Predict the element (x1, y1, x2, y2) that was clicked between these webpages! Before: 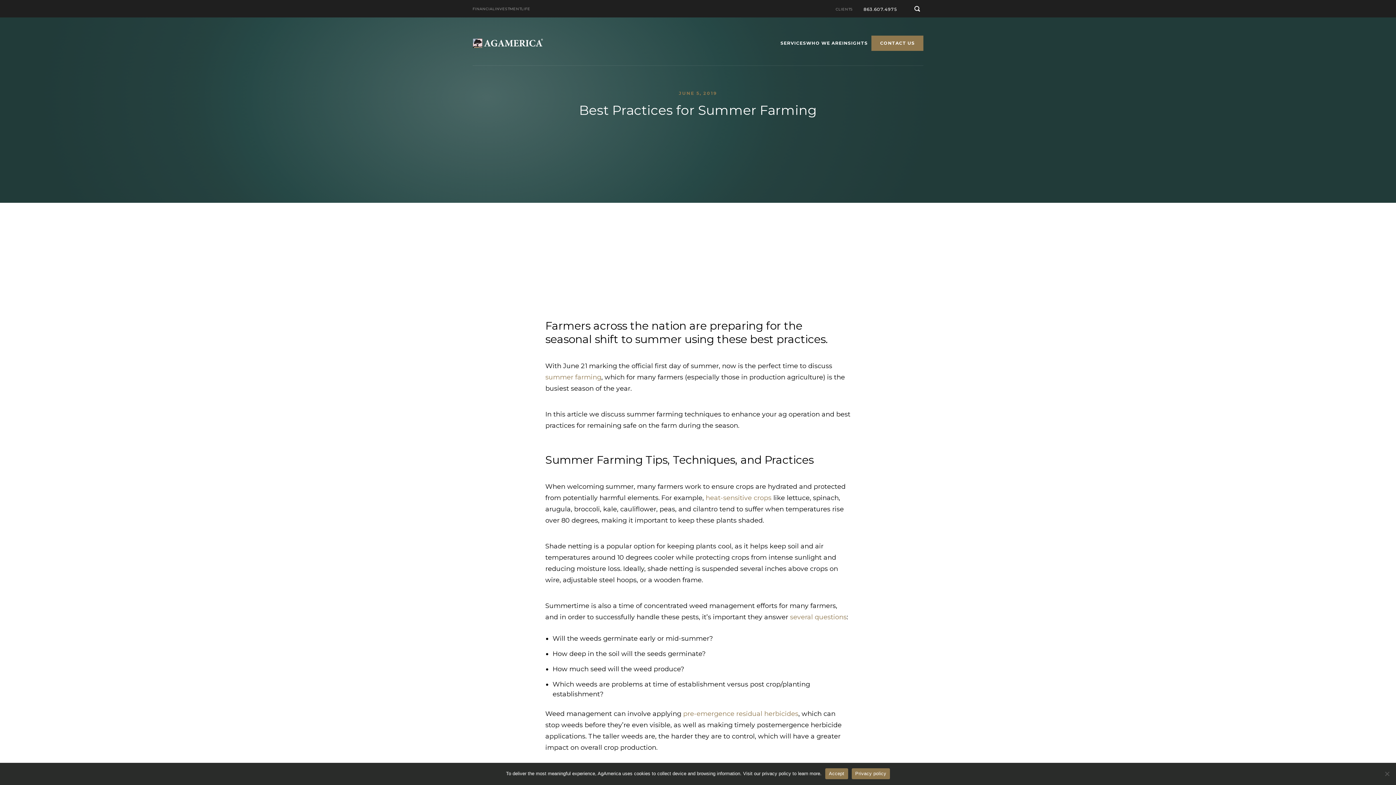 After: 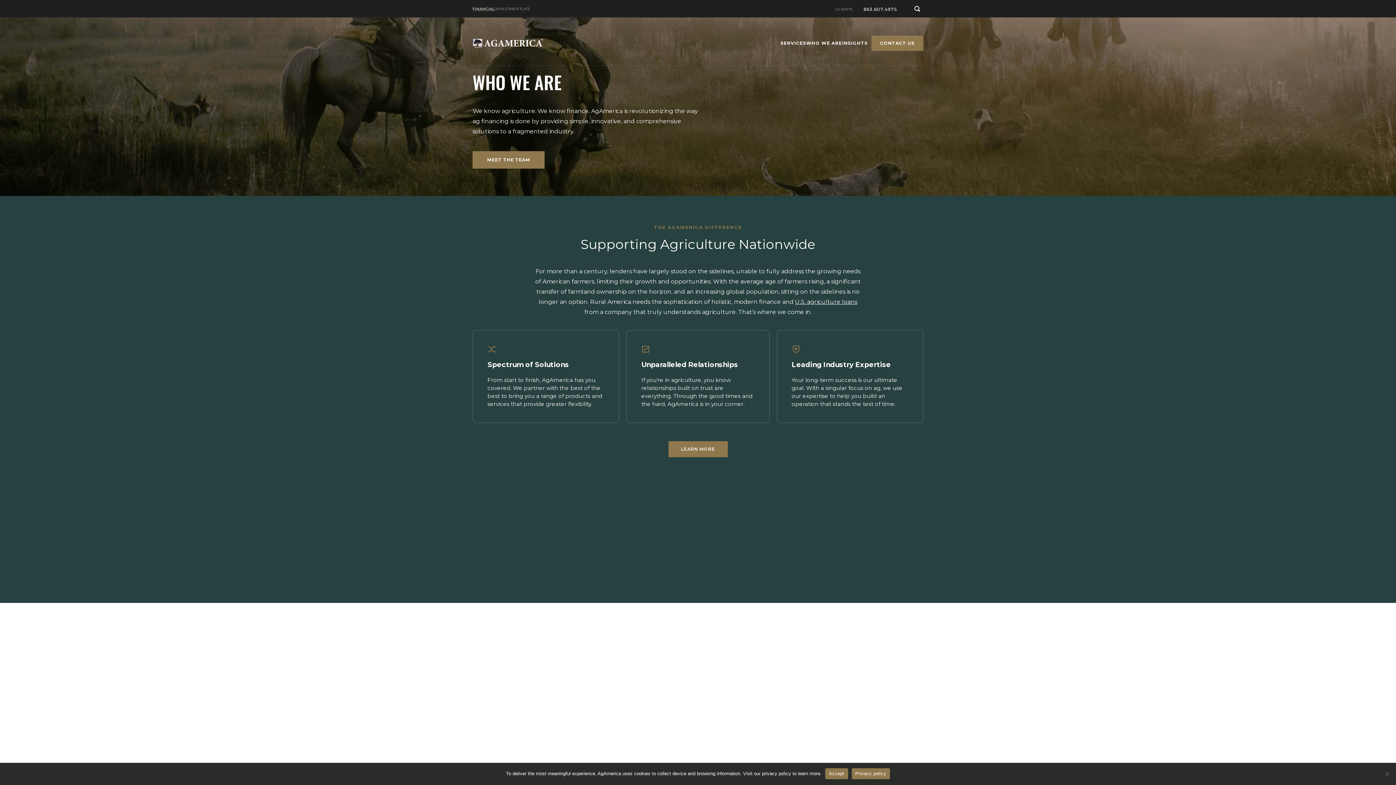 Action: label: WHO WE ARE bbox: (806, 41, 842, 49)